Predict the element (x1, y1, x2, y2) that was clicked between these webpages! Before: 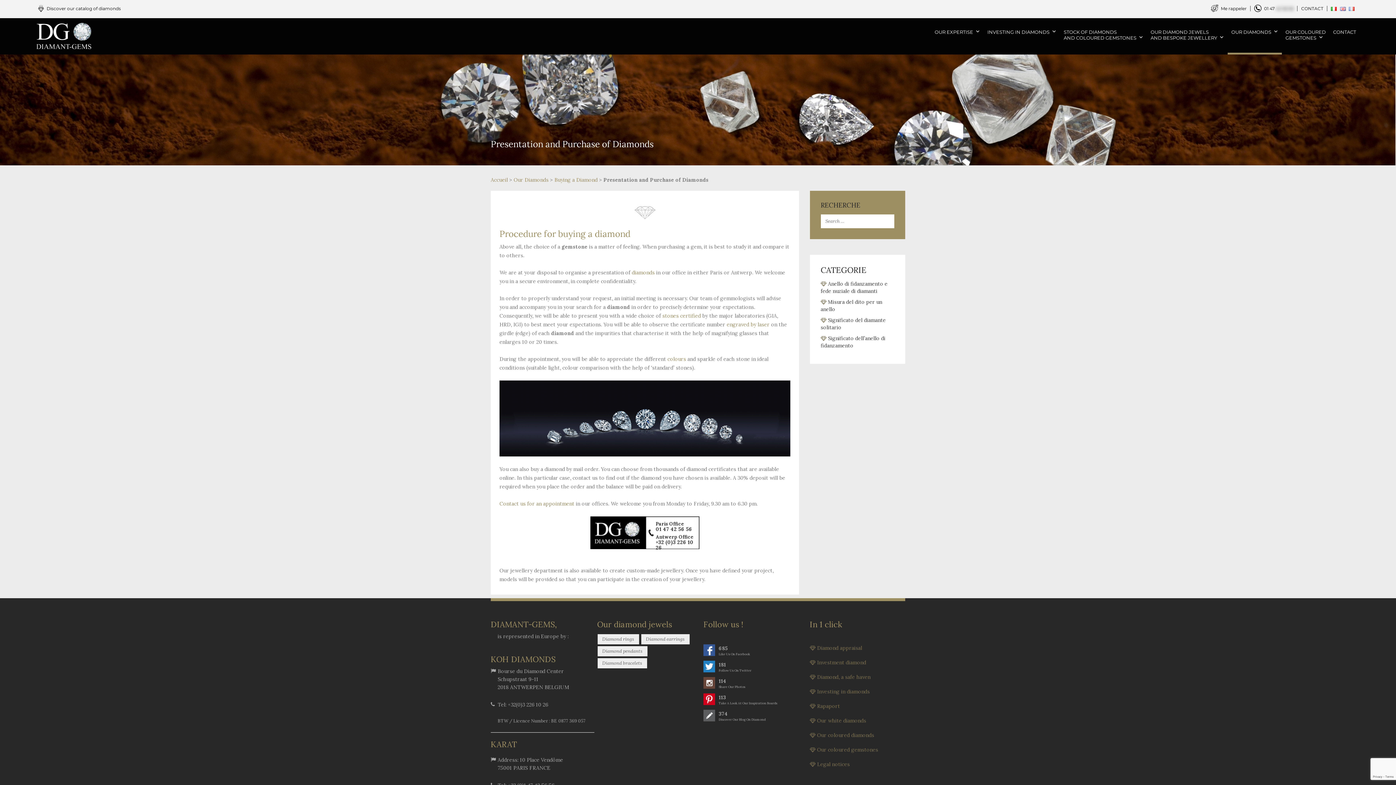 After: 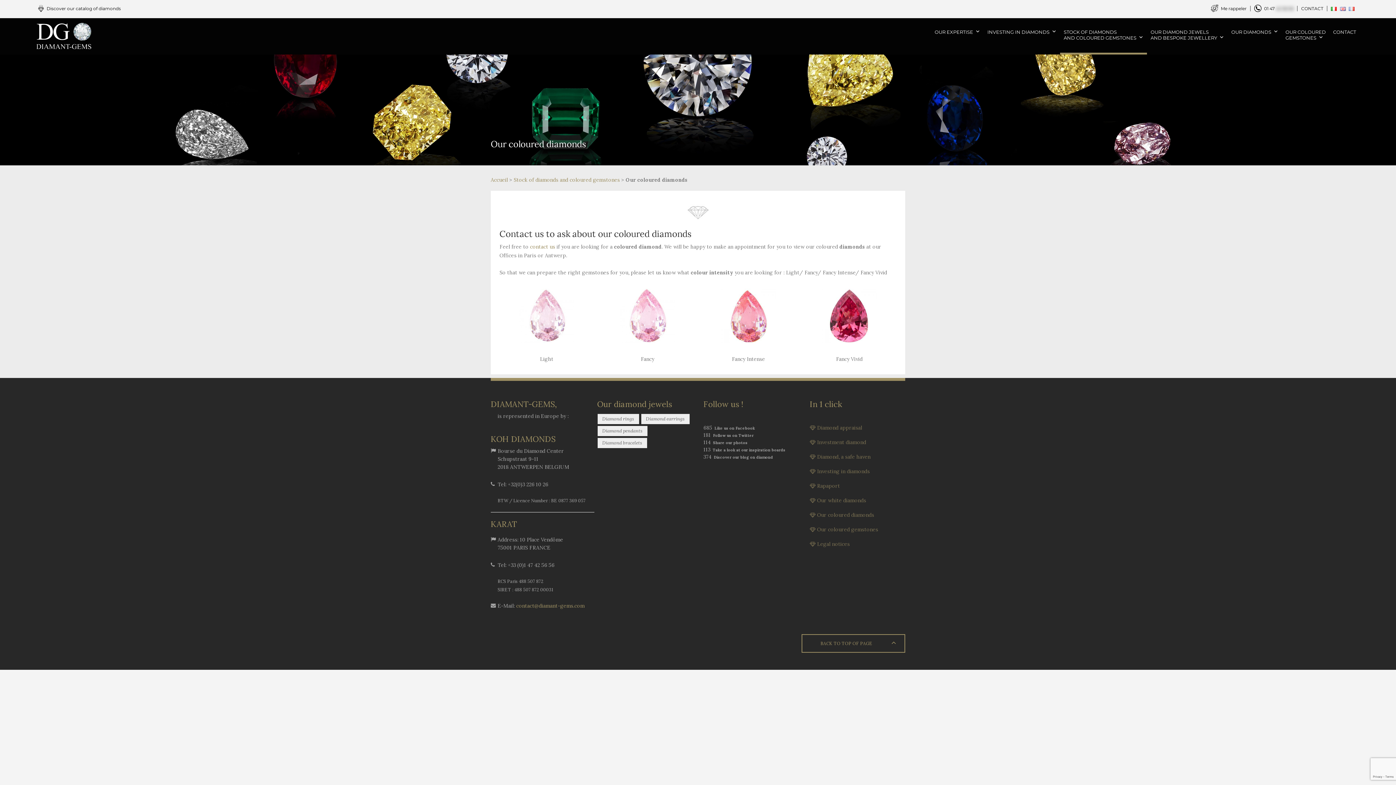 Action: bbox: (817, 732, 874, 738) label: Our coloured diamonds